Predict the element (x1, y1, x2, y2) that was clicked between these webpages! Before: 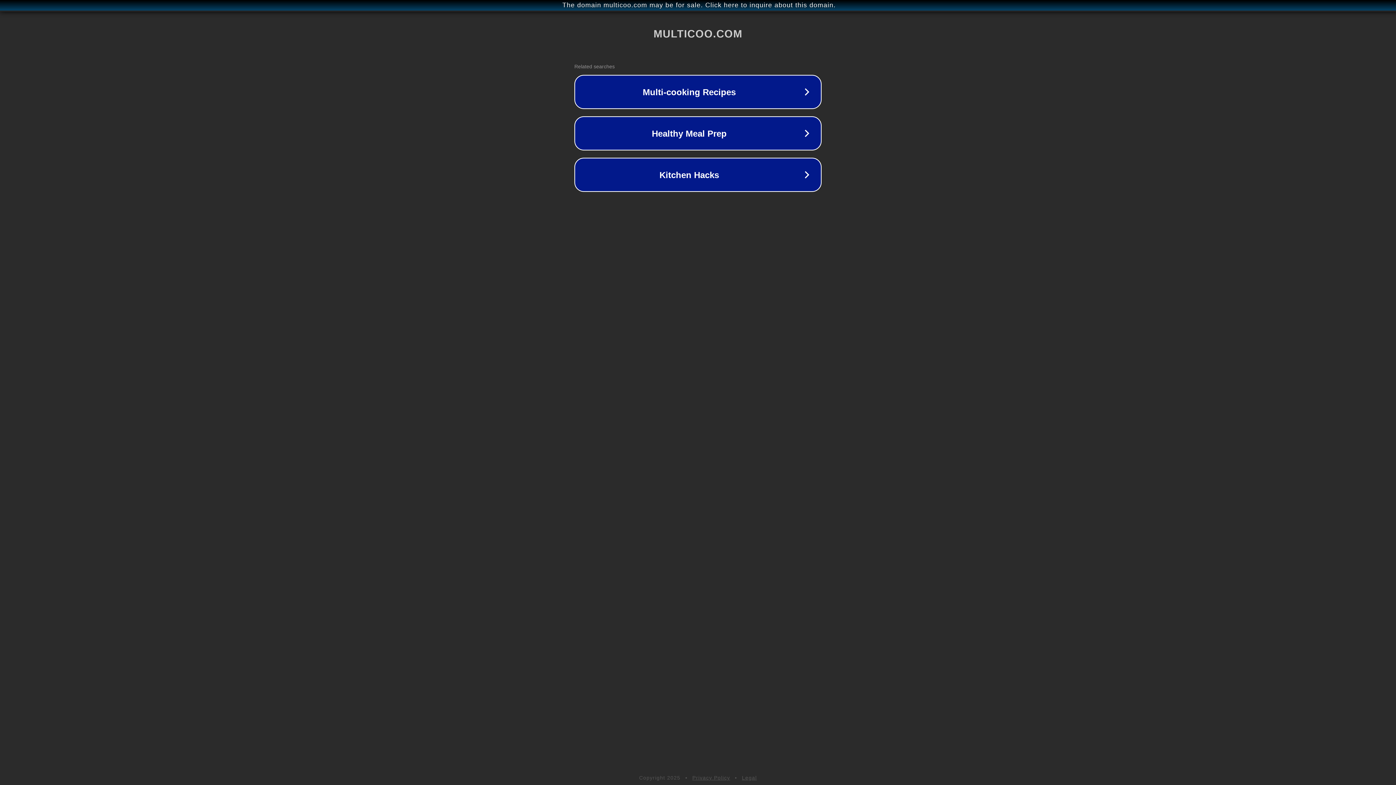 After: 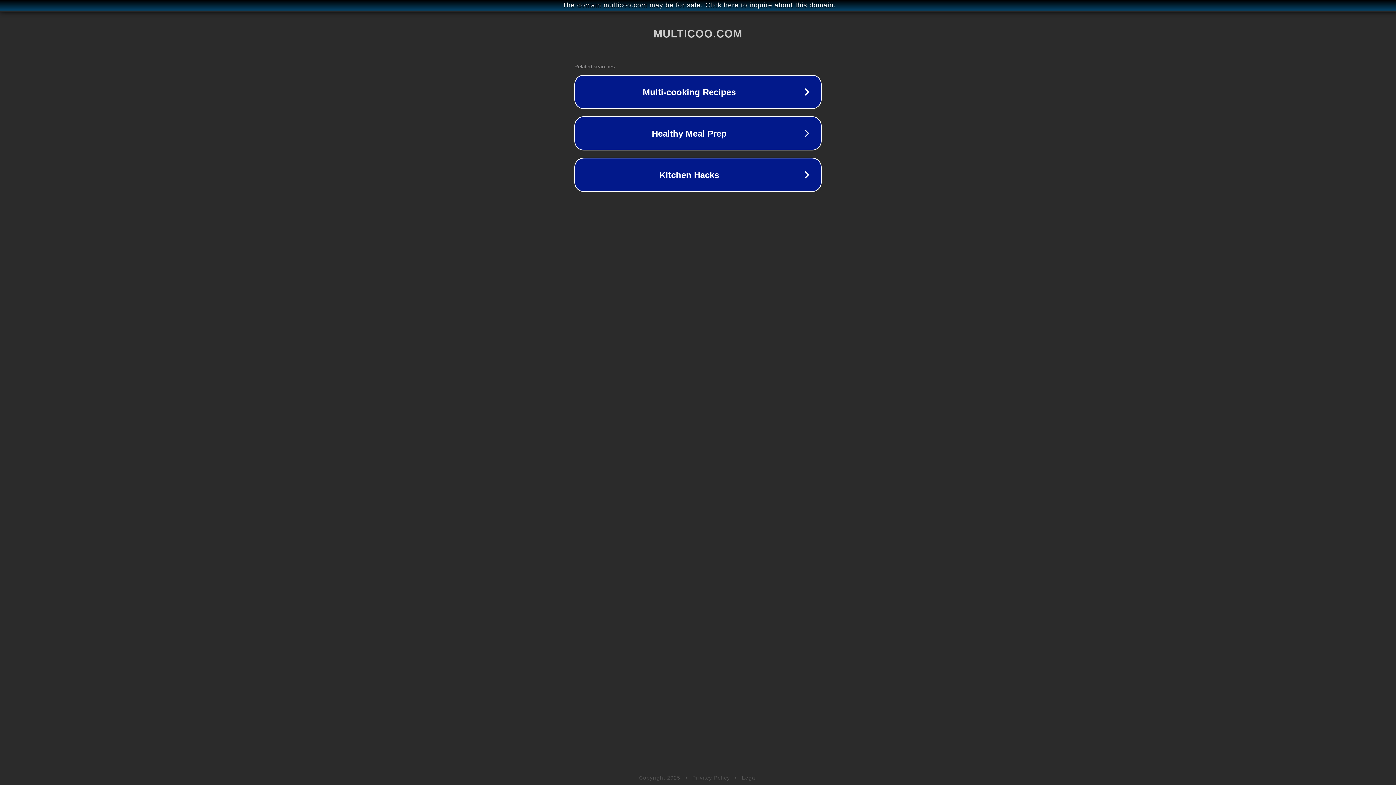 Action: bbox: (742, 775, 757, 781) label: Legal